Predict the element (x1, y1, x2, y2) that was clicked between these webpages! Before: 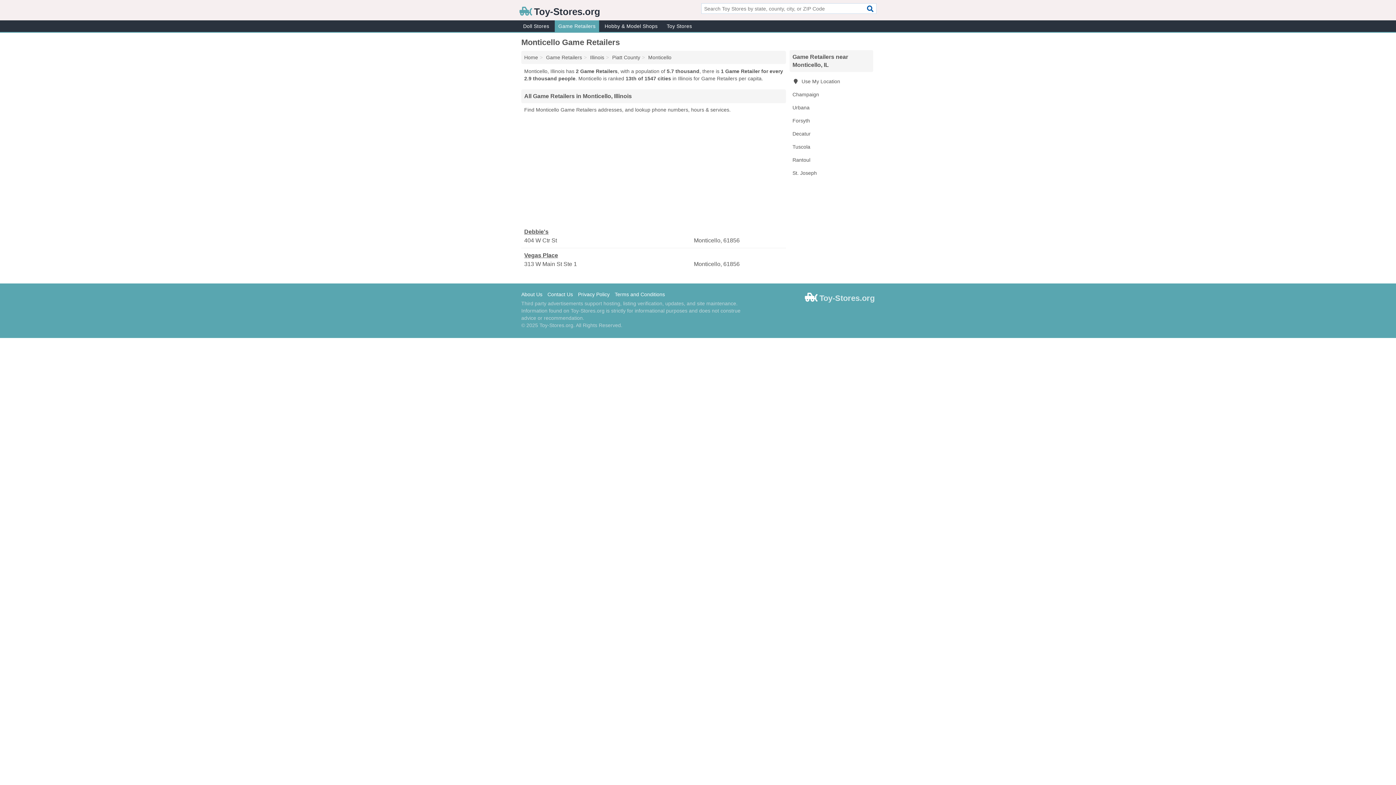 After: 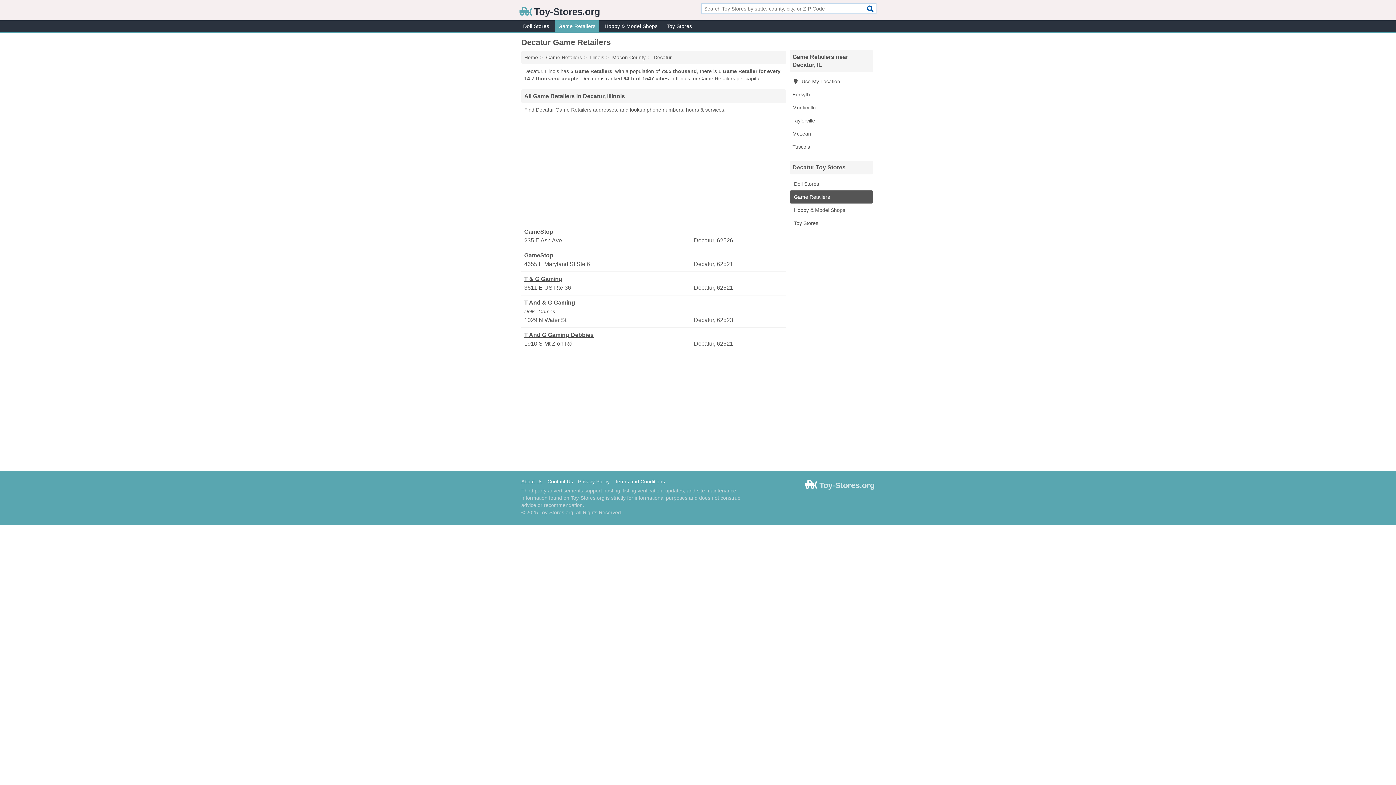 Action: bbox: (789, 127, 873, 140) label: Decatur